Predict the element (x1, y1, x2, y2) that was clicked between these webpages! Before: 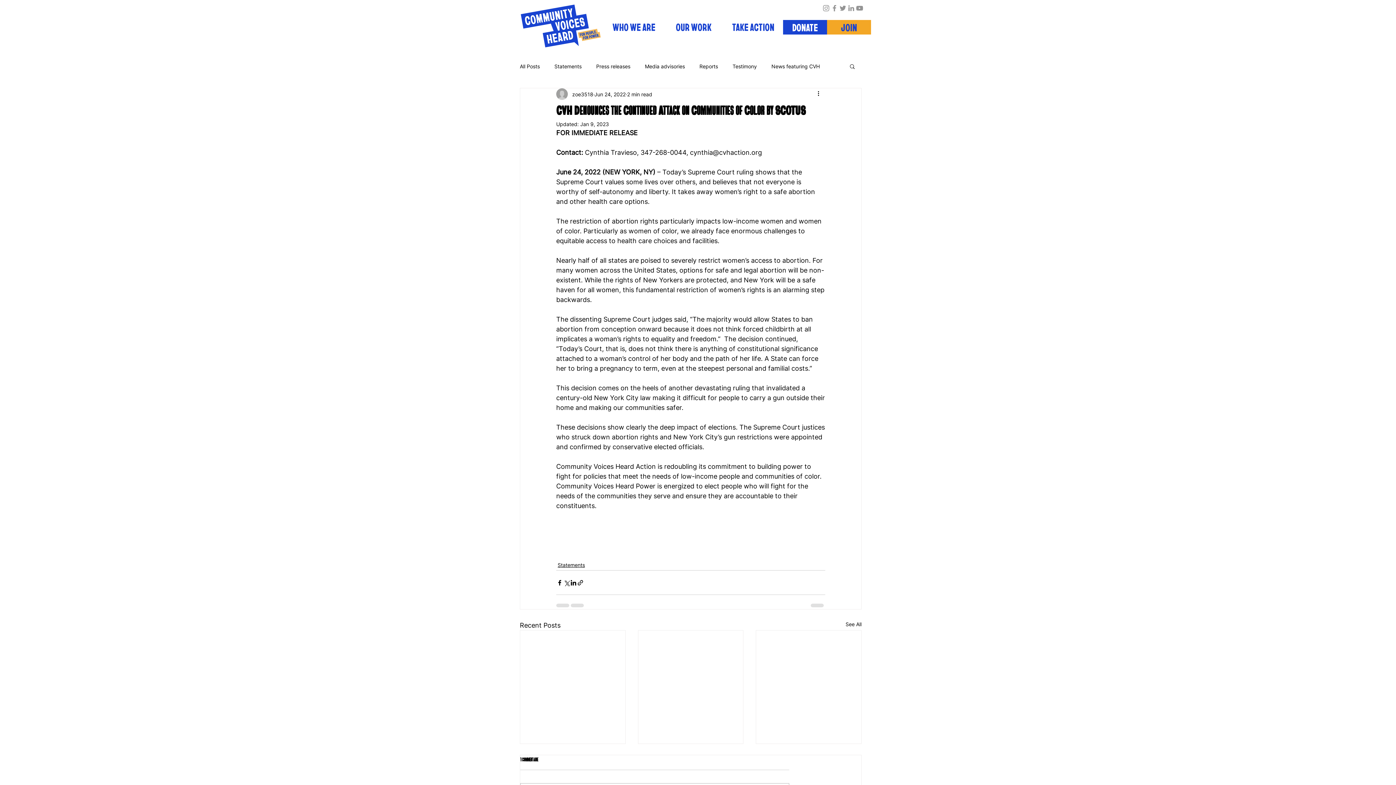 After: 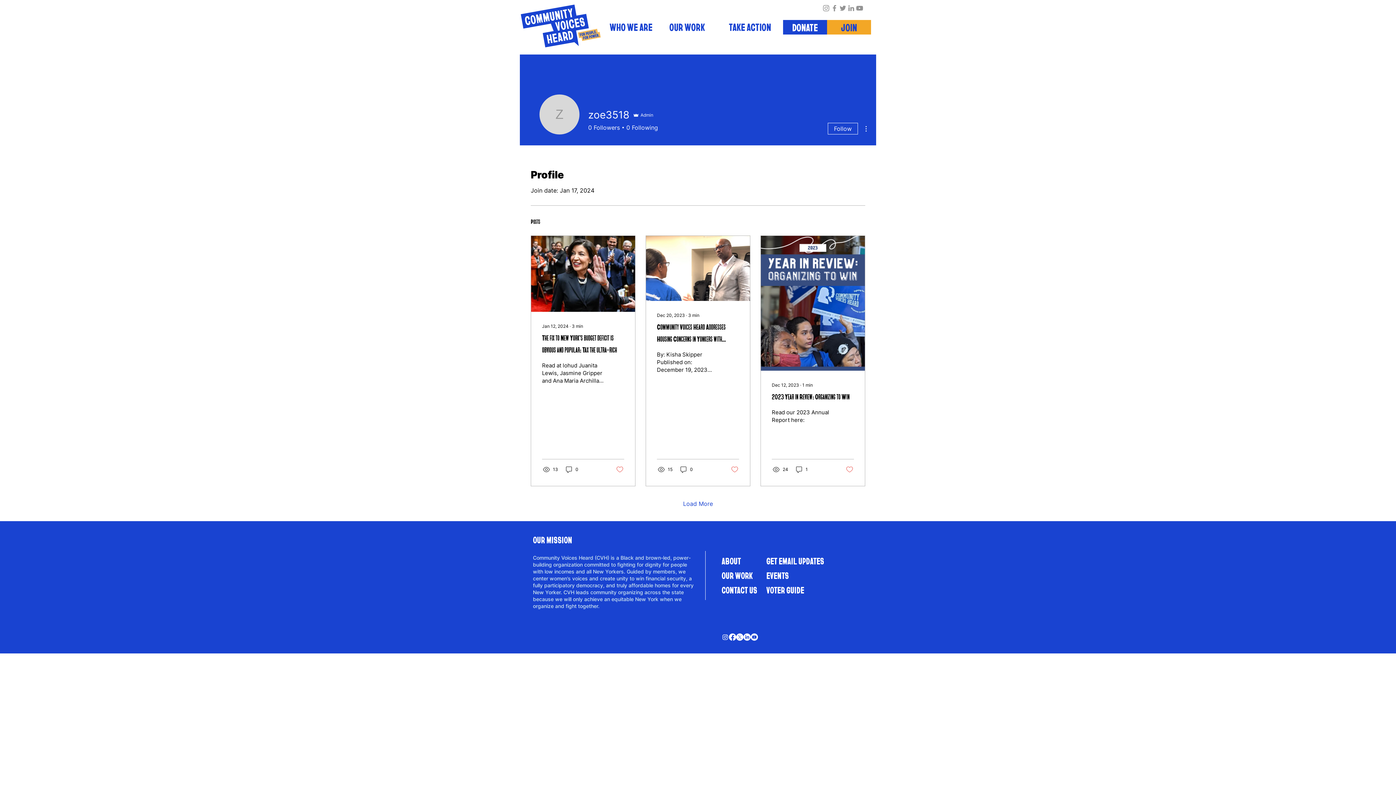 Action: bbox: (572, 90, 593, 98) label: zoe3518